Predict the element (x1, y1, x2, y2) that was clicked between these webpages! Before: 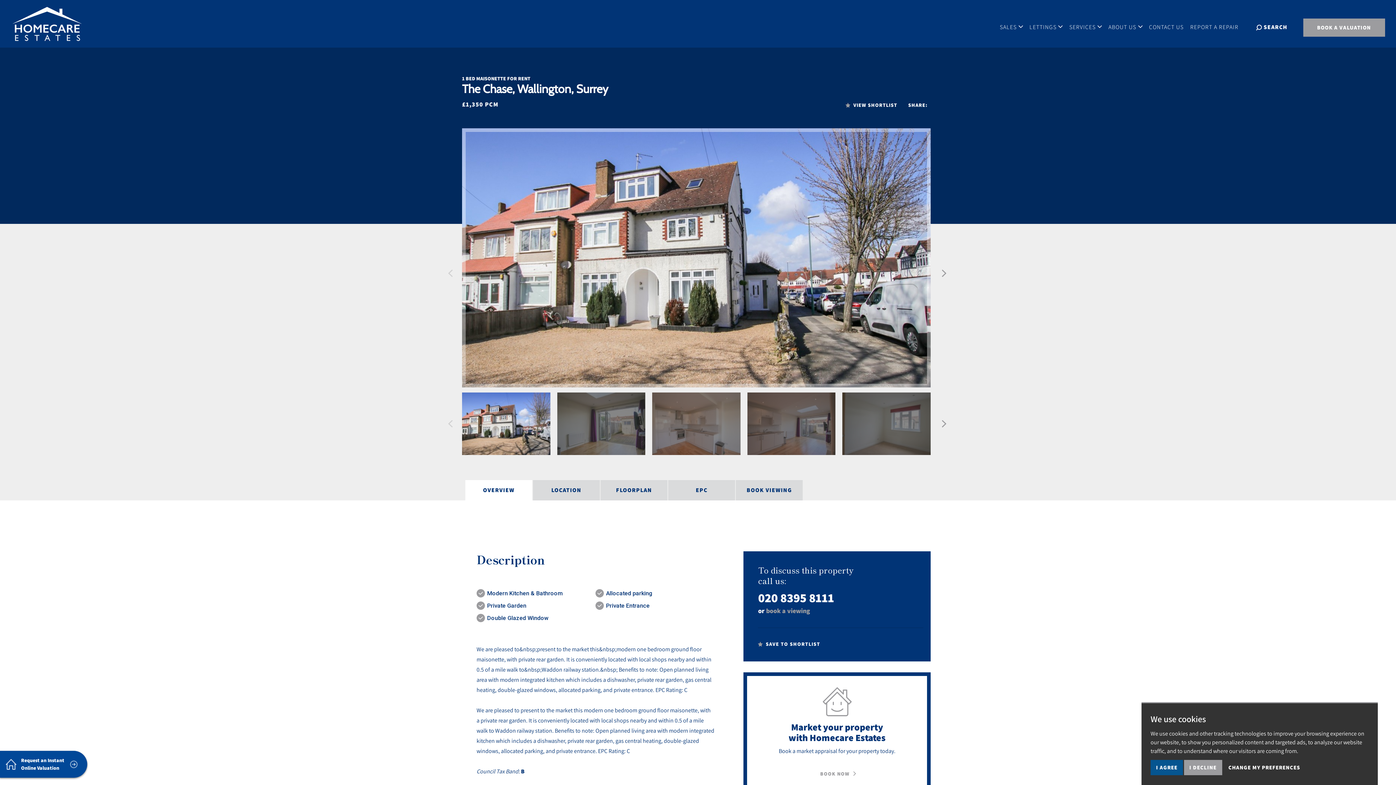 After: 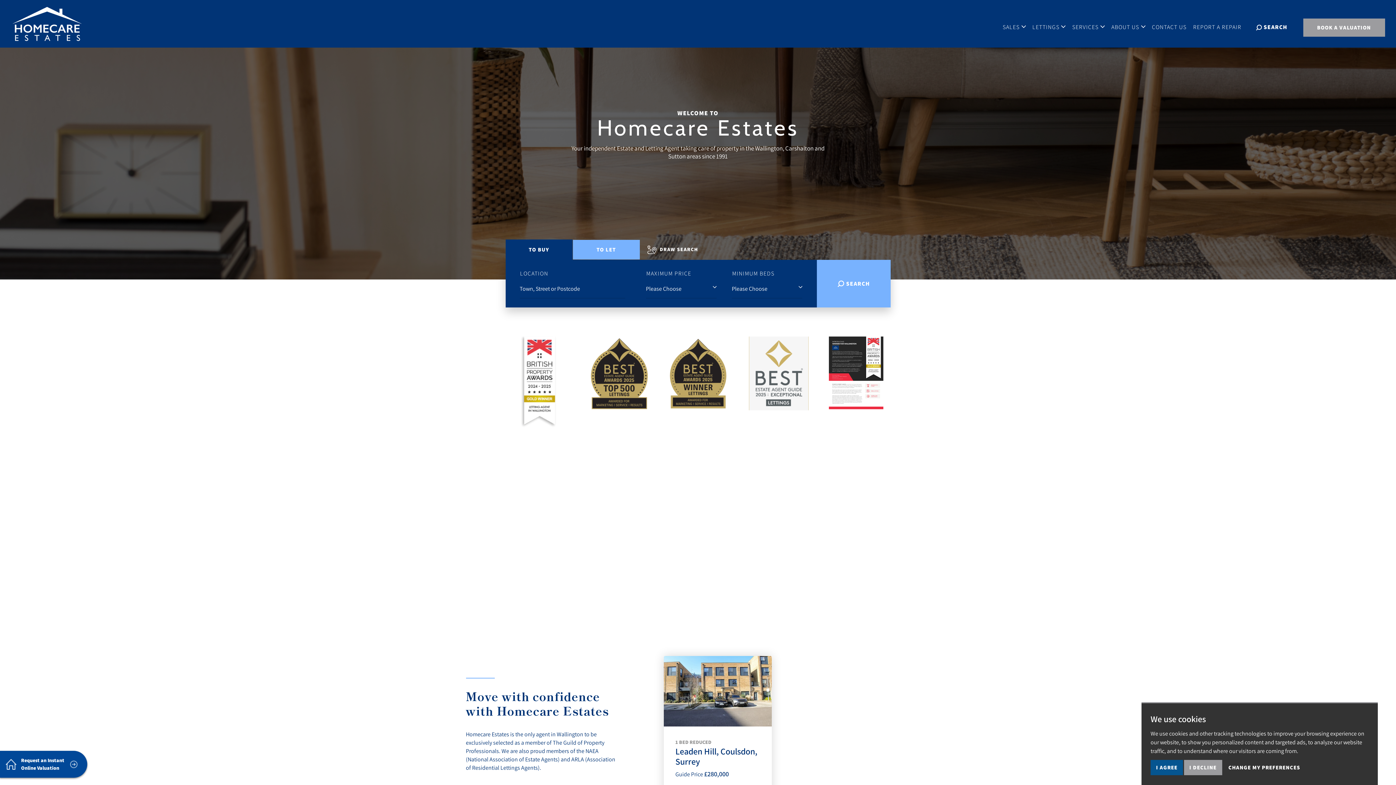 Action: bbox: (11, 3, 83, 44)